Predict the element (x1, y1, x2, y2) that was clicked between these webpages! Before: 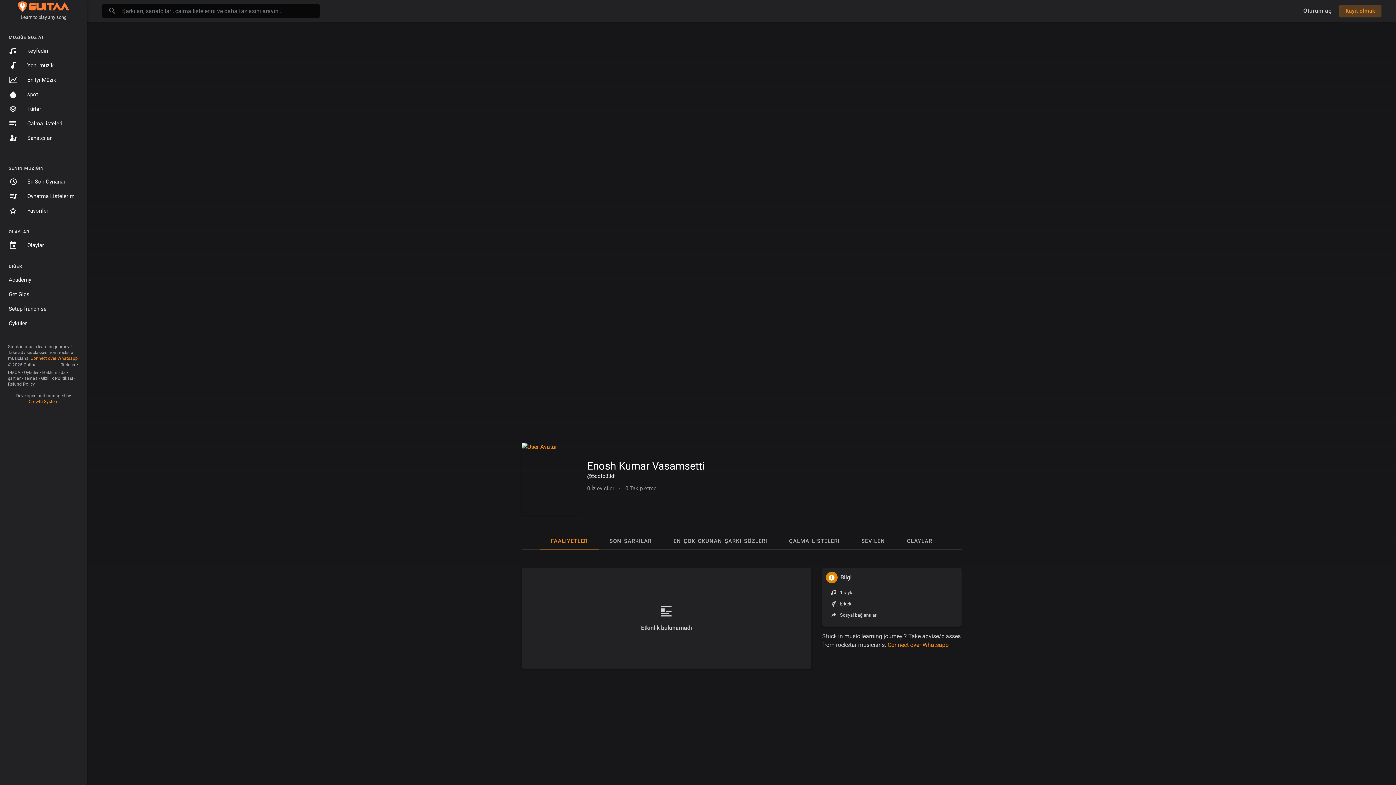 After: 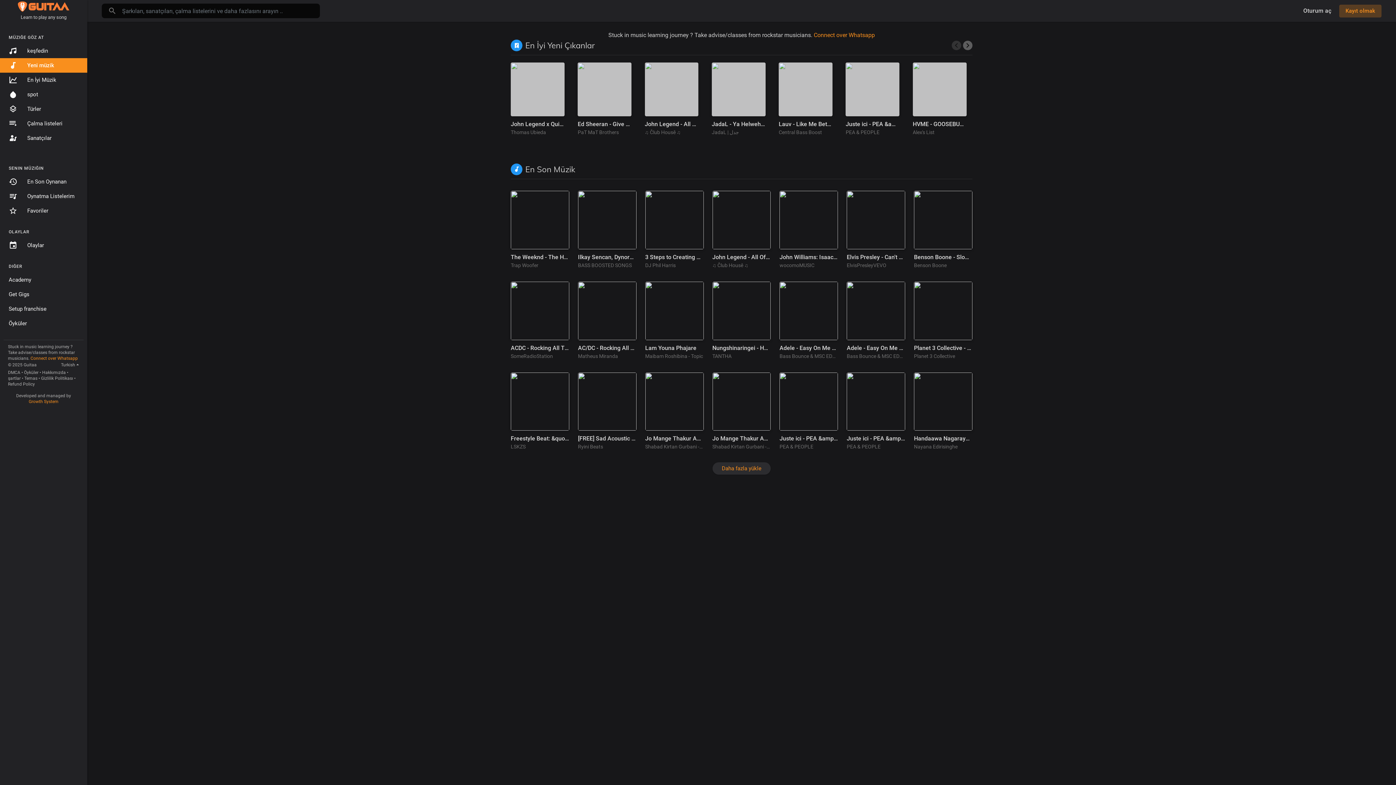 Action: bbox: (0, 58, 87, 72) label: Yeni müzik